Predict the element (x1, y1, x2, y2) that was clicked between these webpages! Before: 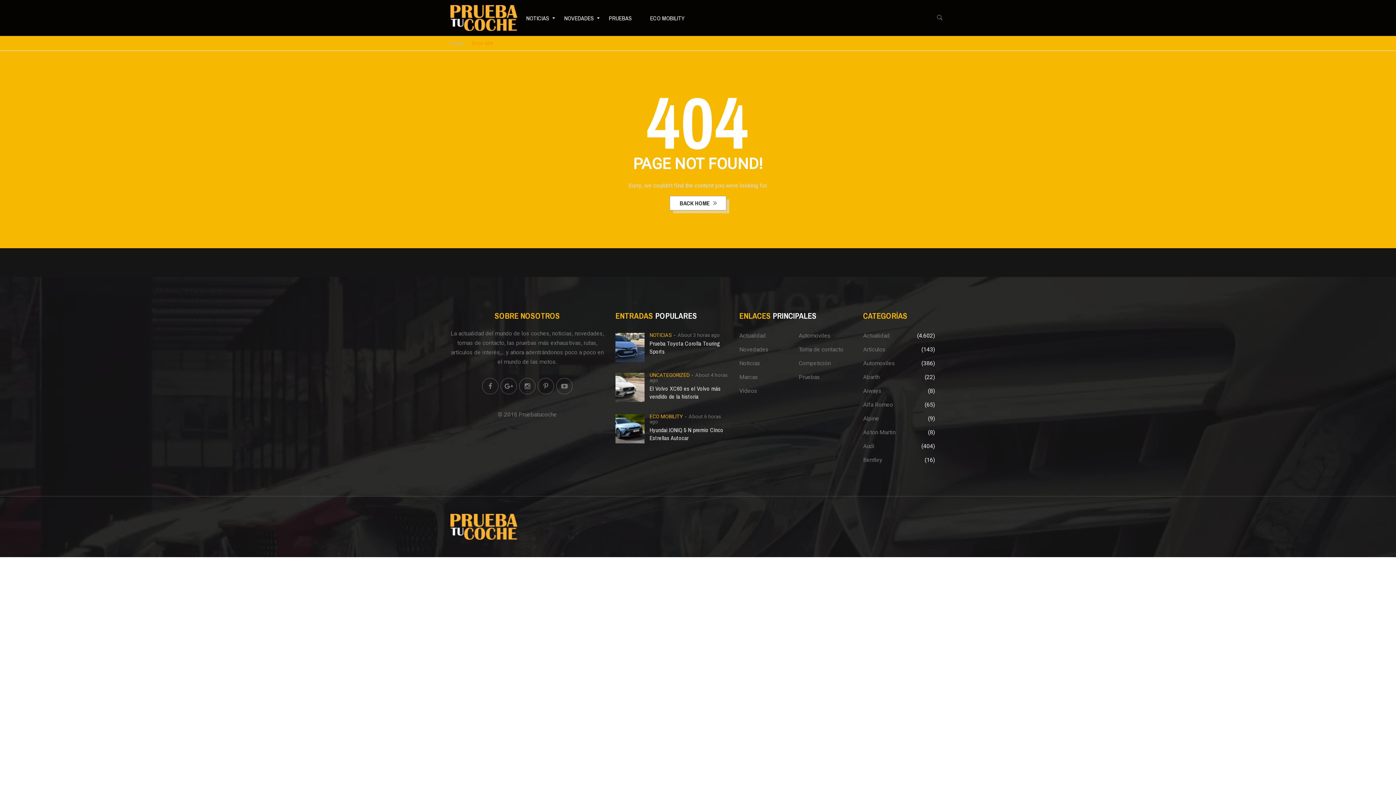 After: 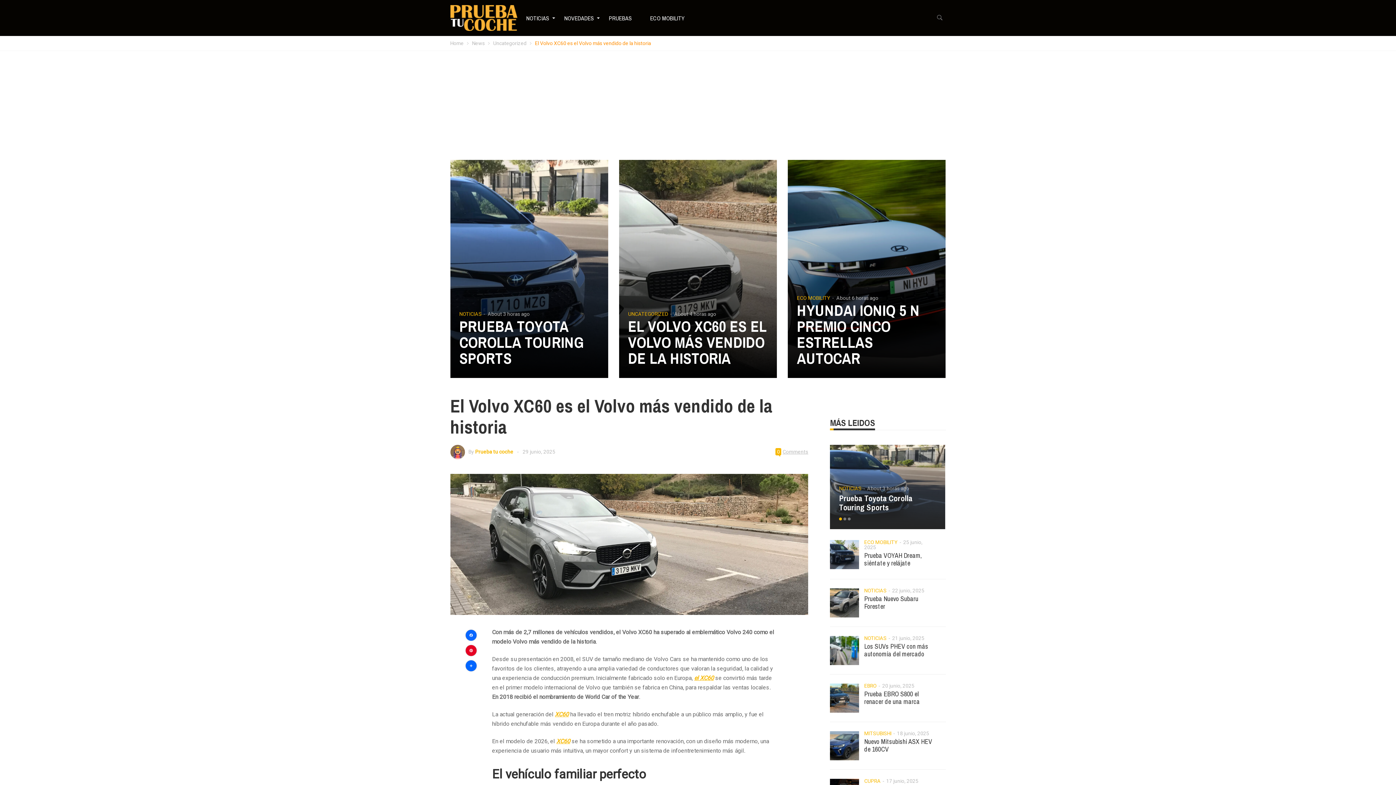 Action: bbox: (649, 384, 720, 400) label: El Volvo XC60 es el Volvo más vendido de la historia